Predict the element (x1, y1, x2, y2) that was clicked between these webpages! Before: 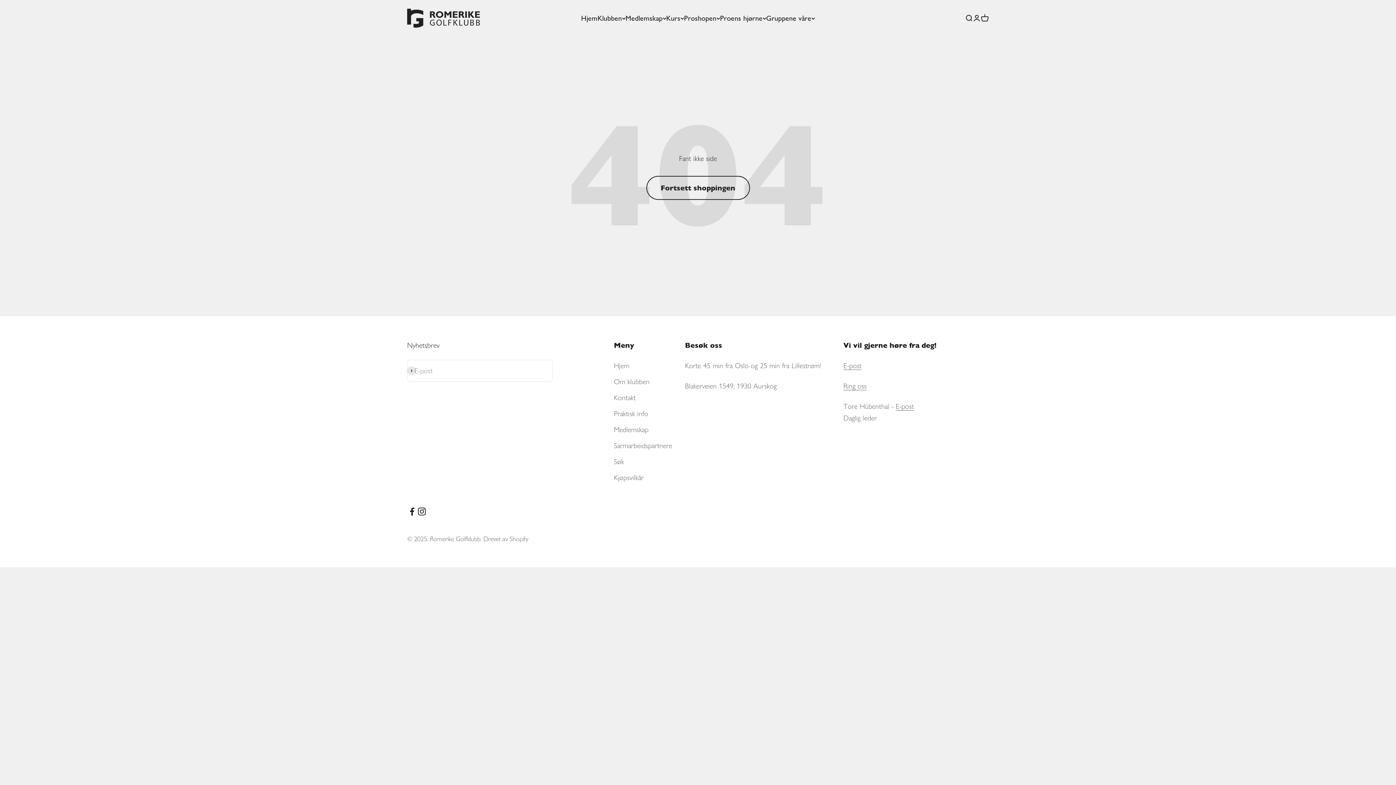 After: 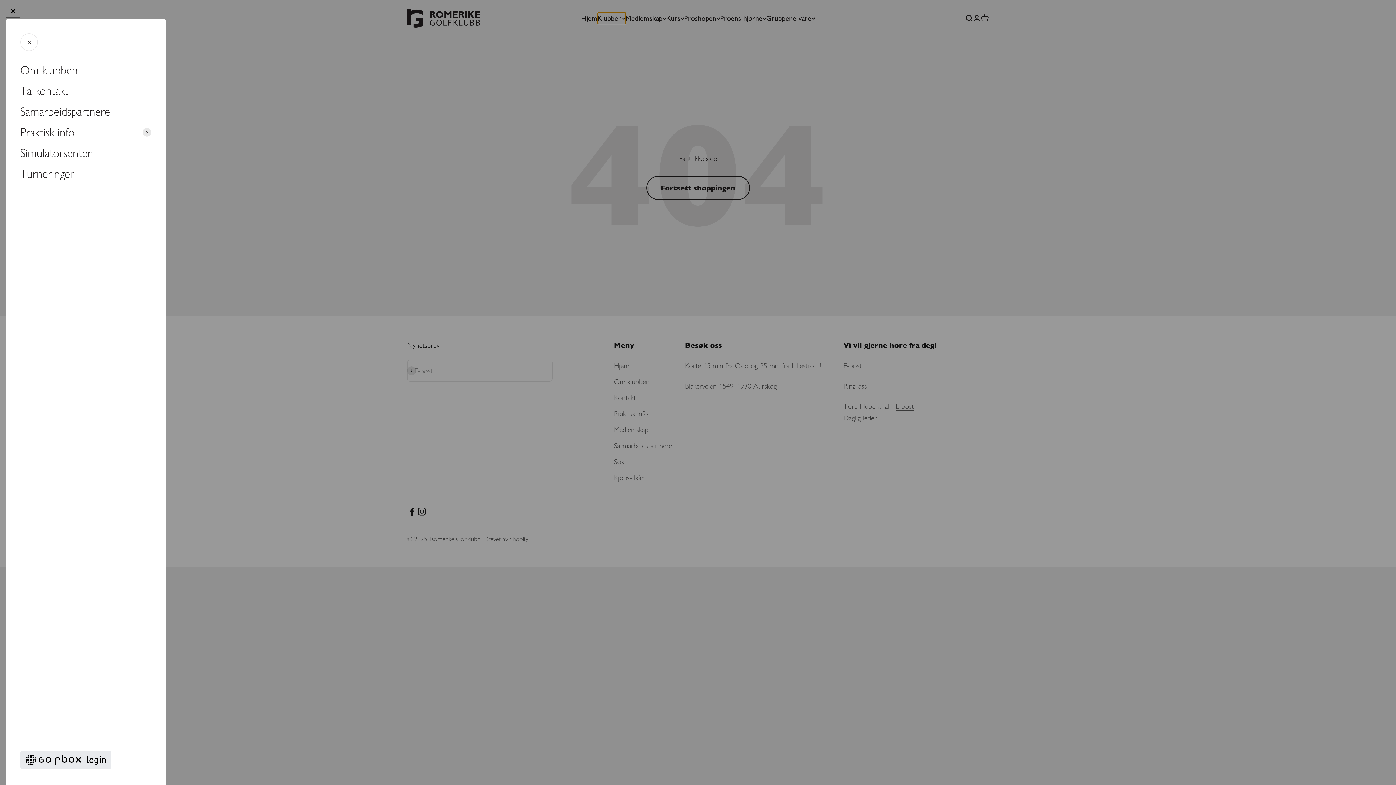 Action: label: Klubben bbox: (597, 12, 625, 24)